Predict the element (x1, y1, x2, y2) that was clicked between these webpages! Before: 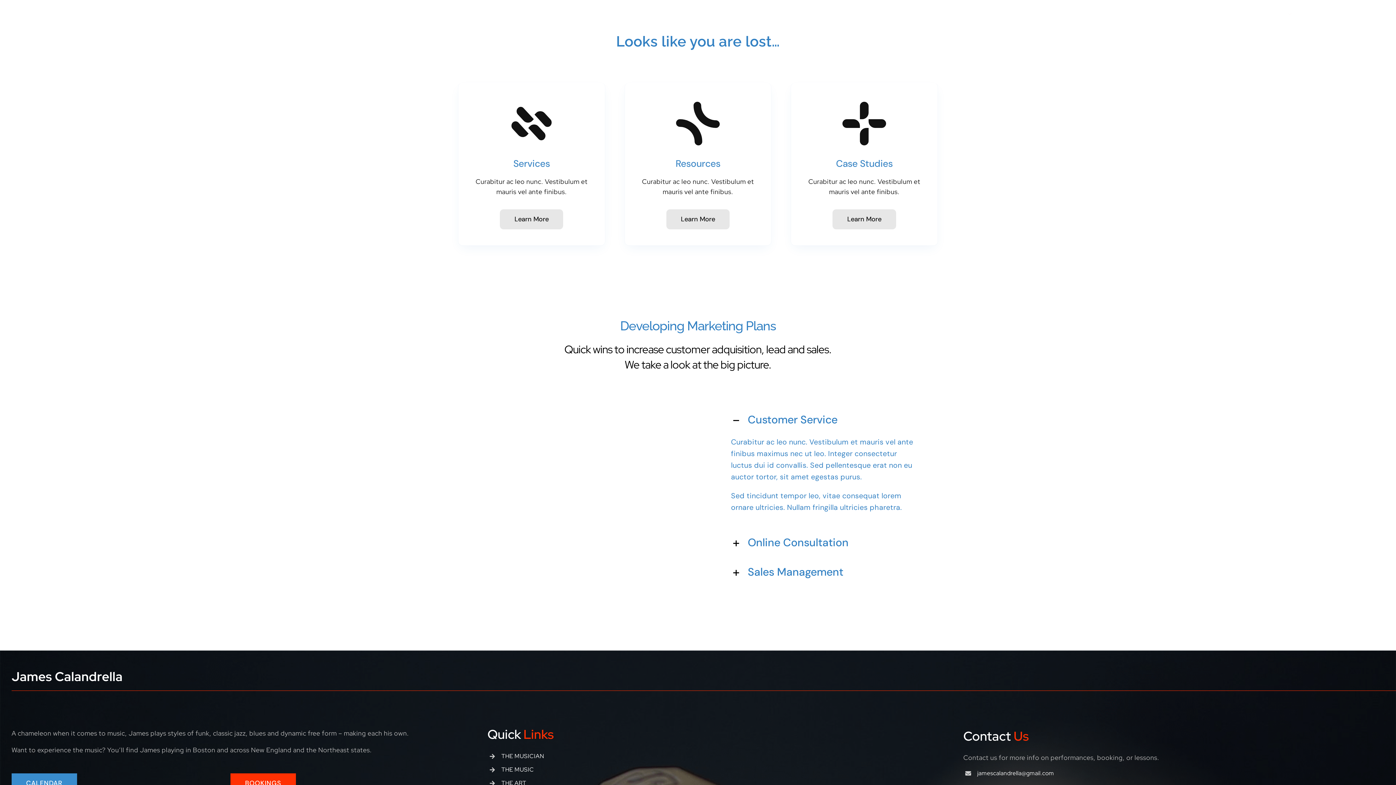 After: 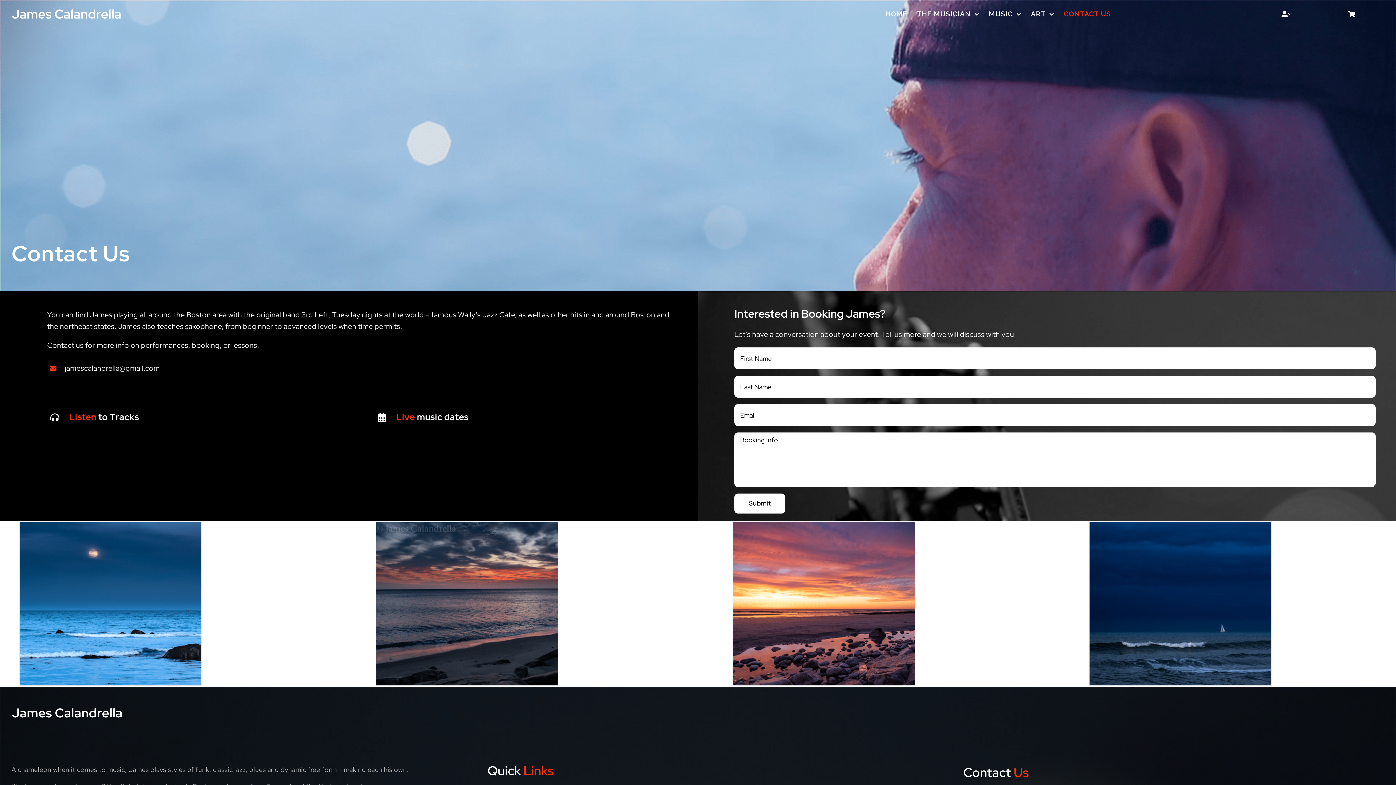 Action: bbox: (1061, 6, 1113, 21) label: CONTACT US